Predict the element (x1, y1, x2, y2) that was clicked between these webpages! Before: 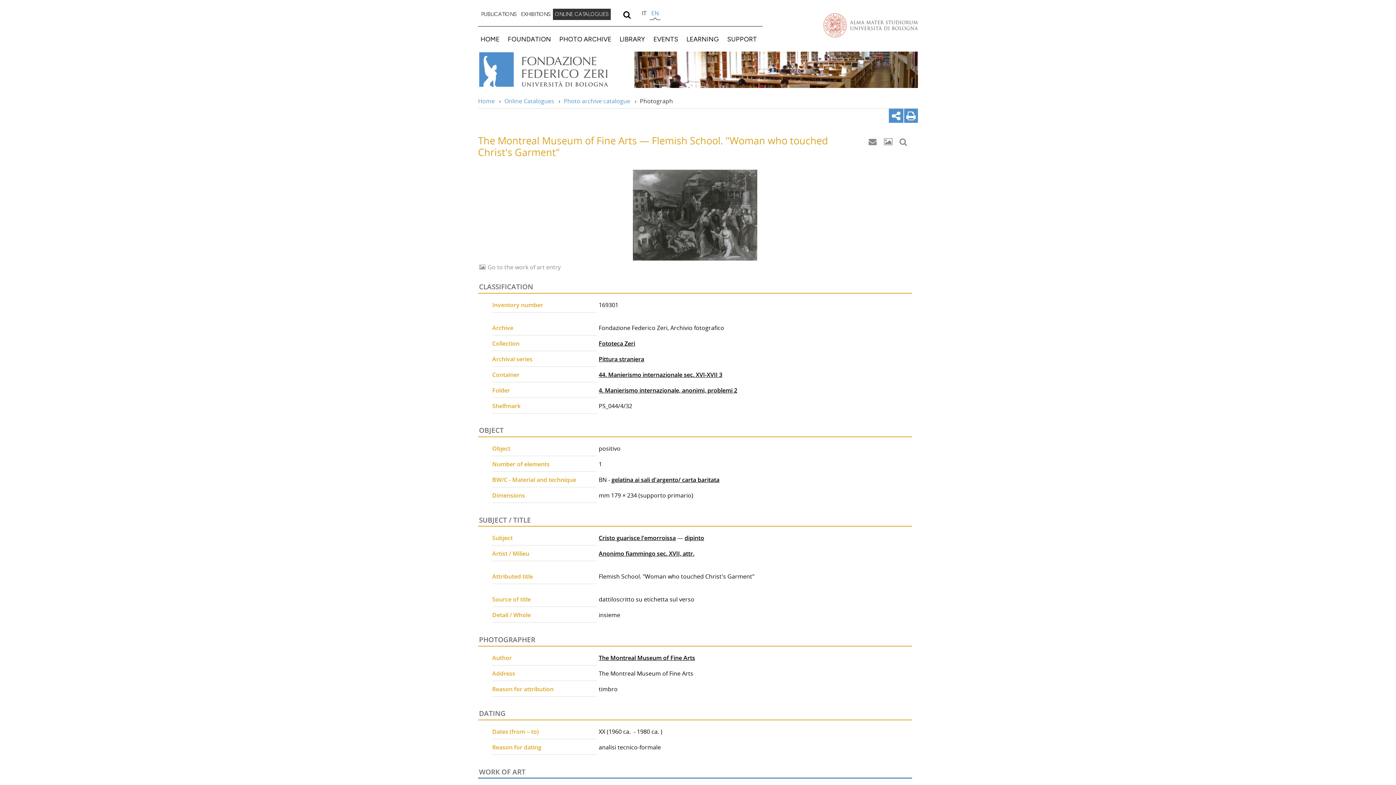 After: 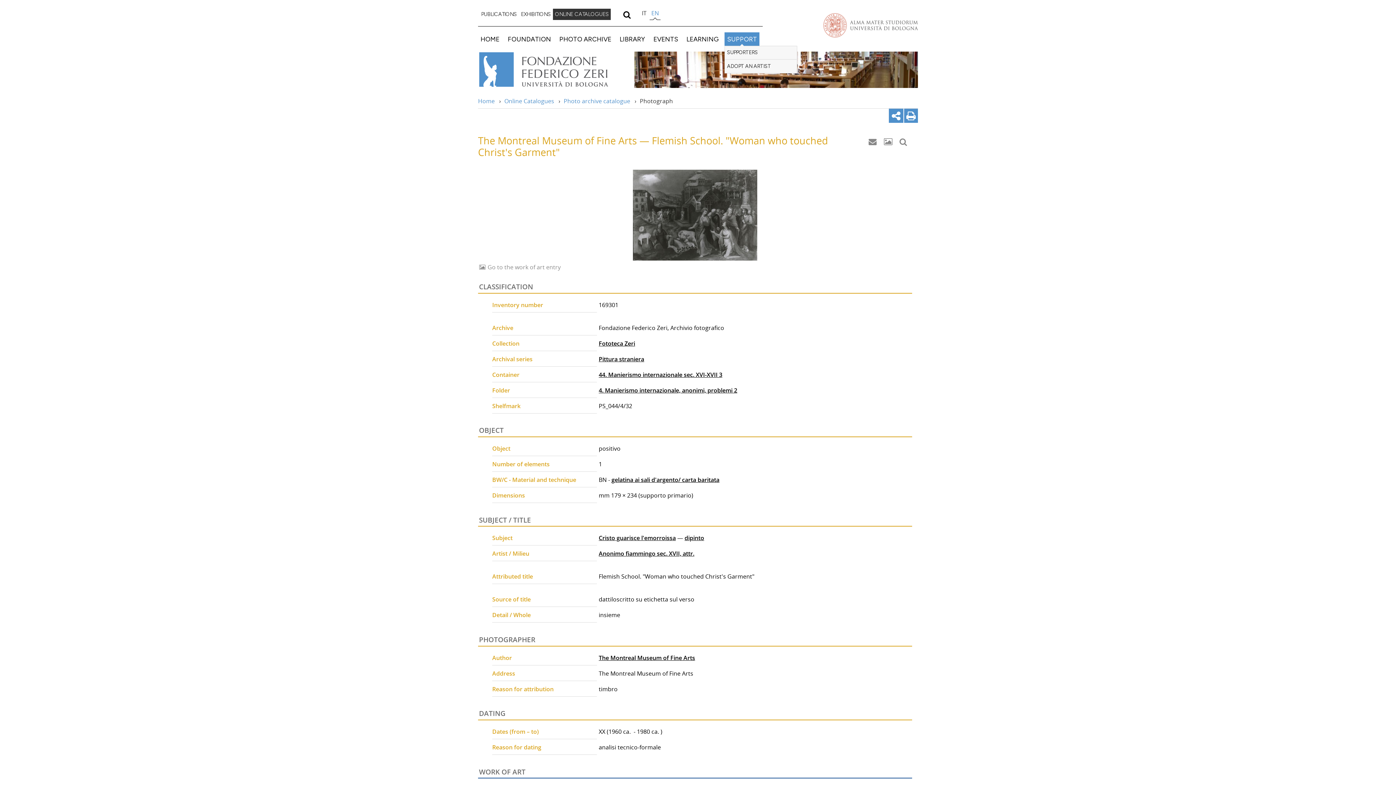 Action: bbox: (724, 32, 759, 45) label: SUPPORT